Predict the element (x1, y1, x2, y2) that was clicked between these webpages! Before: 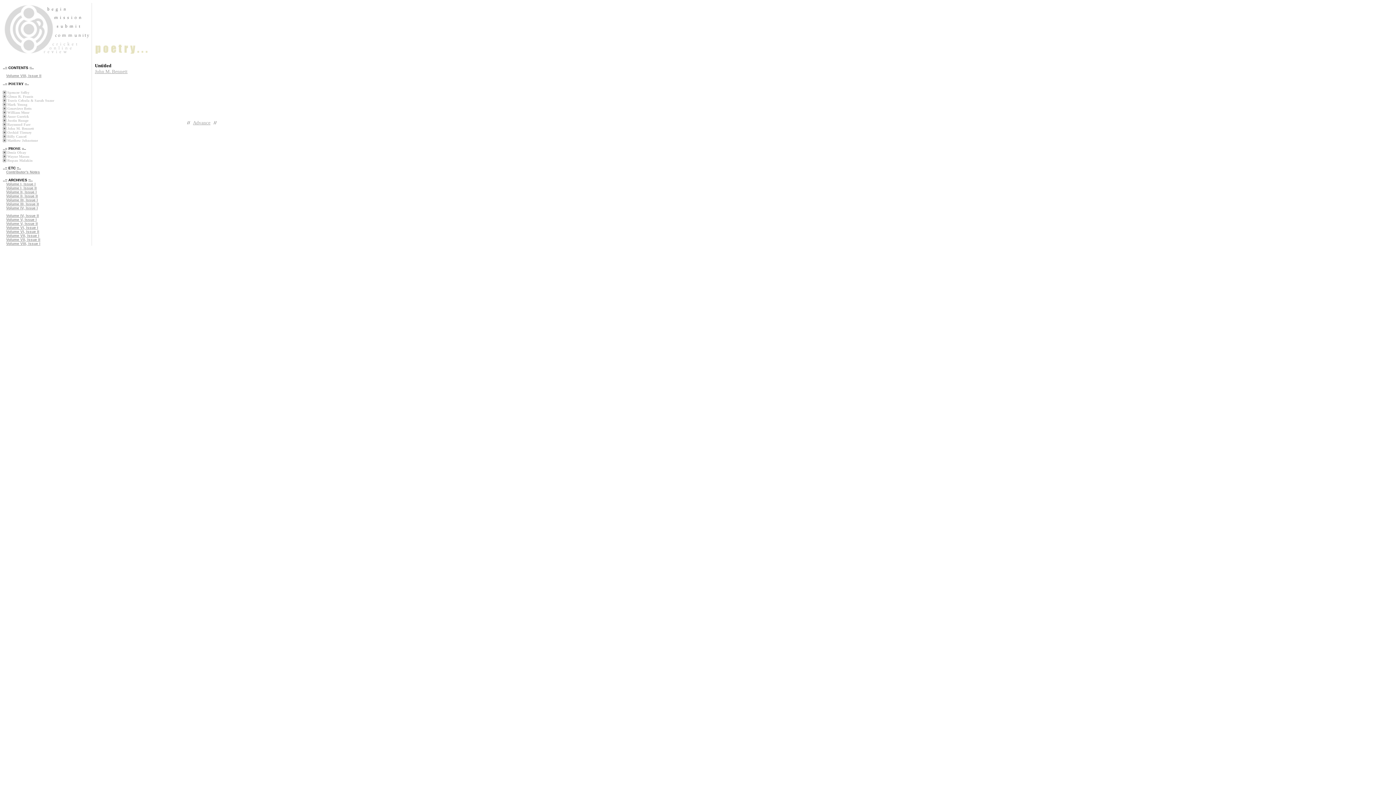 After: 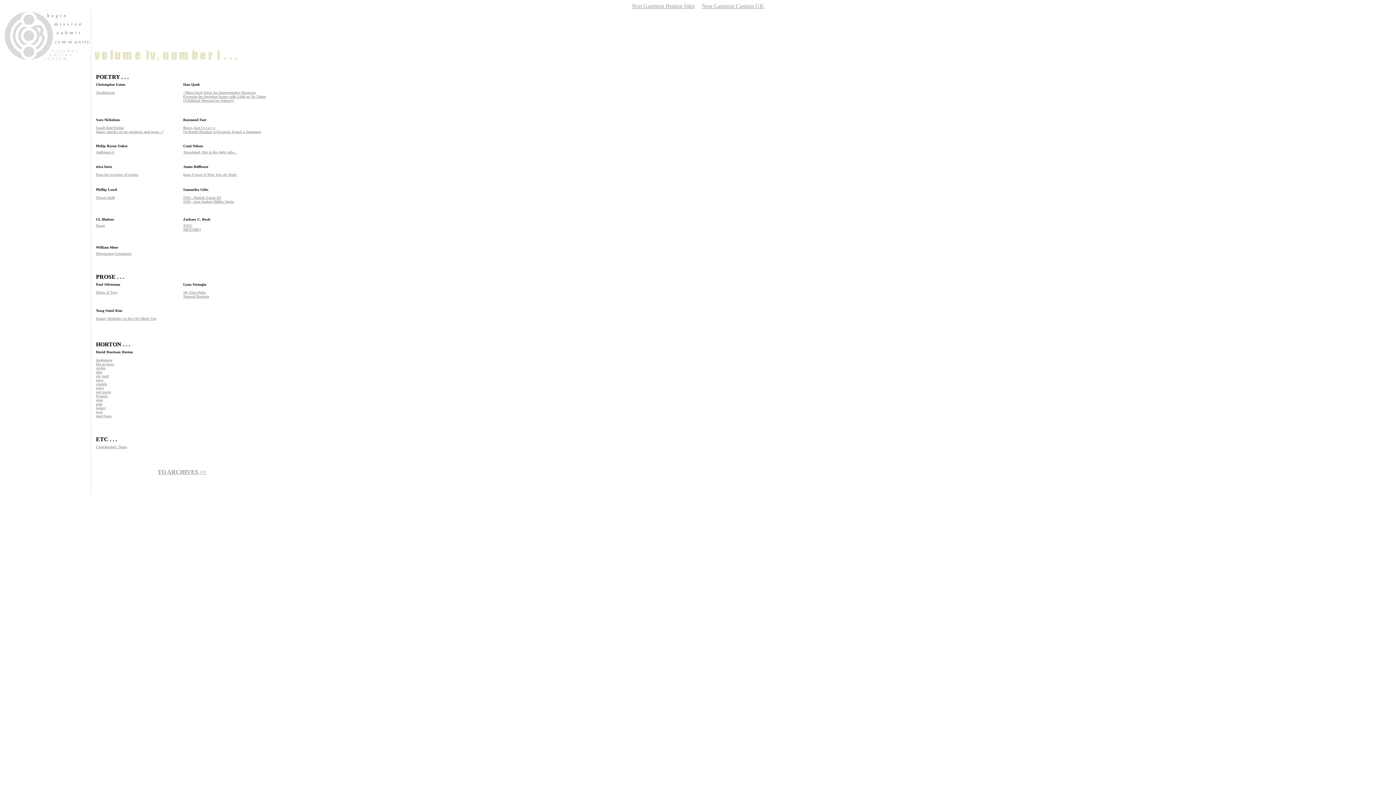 Action: bbox: (6, 206, 37, 210) label: Volume IV, Issue I
